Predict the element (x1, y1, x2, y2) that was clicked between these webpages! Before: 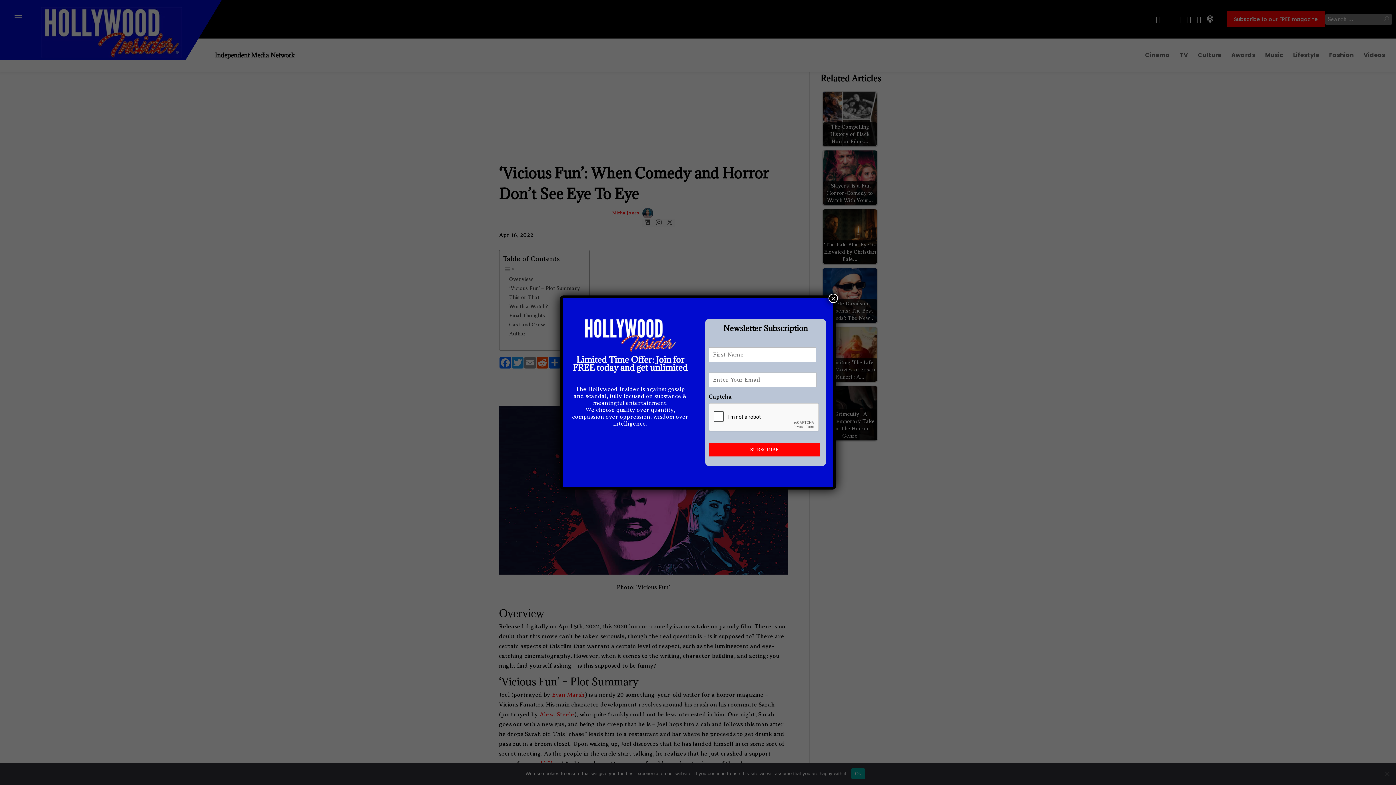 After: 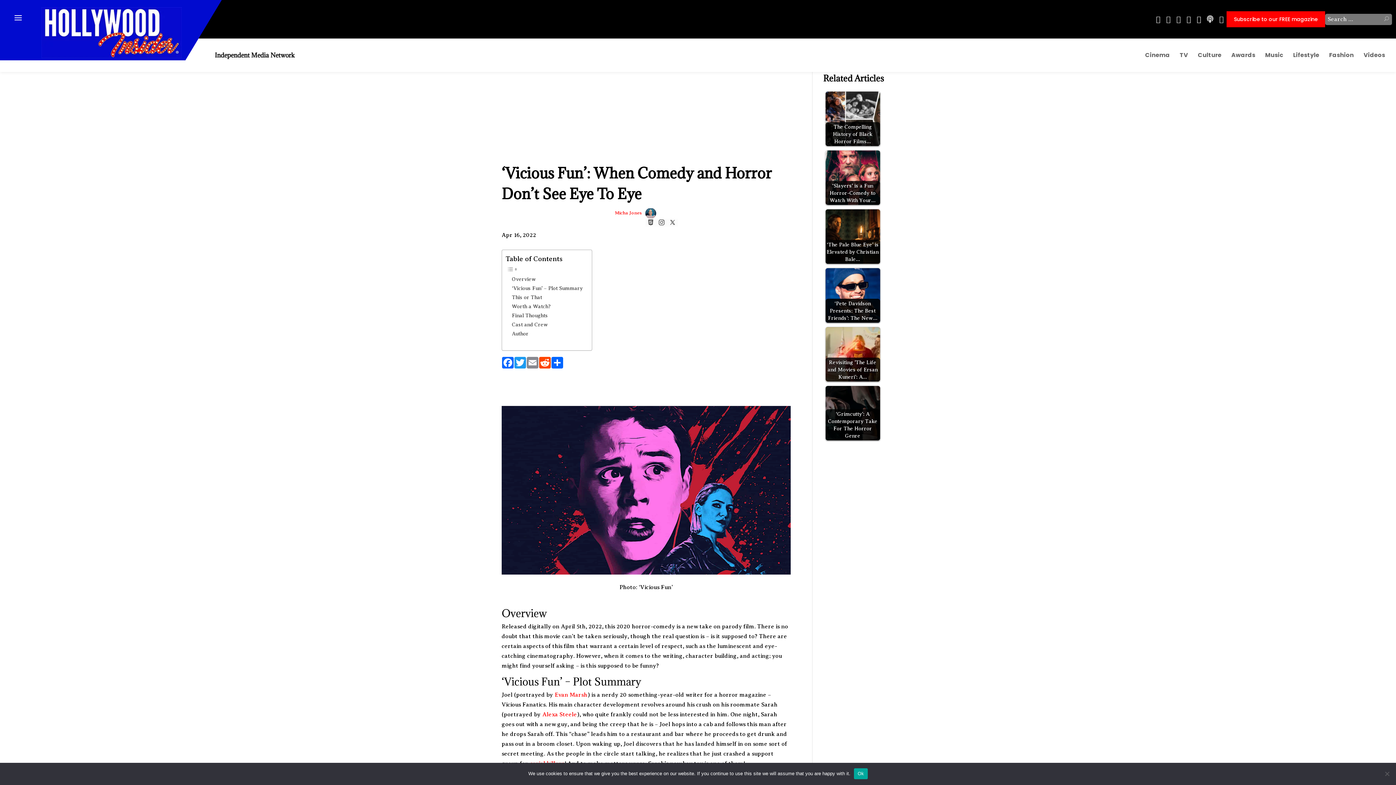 Action: label: Close bbox: (828, 293, 838, 303)